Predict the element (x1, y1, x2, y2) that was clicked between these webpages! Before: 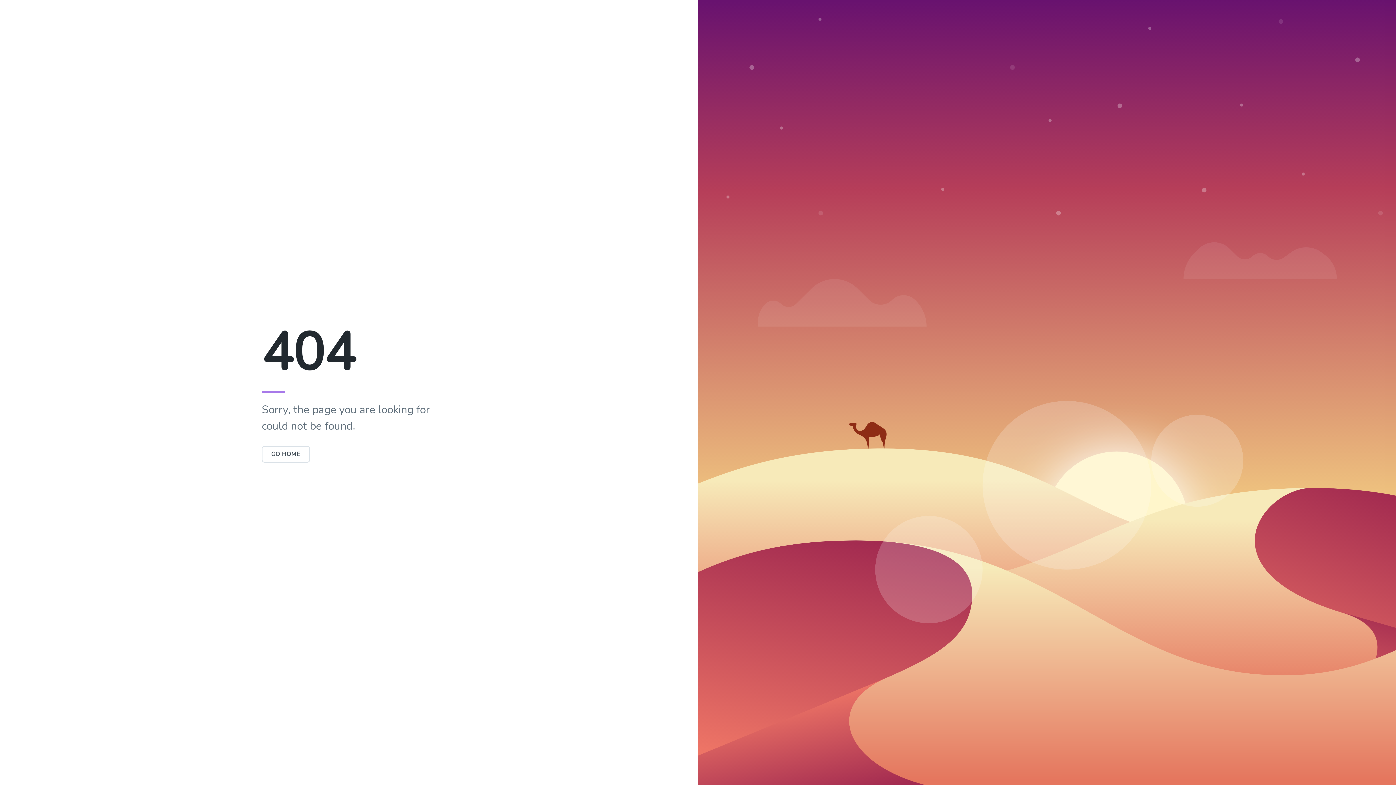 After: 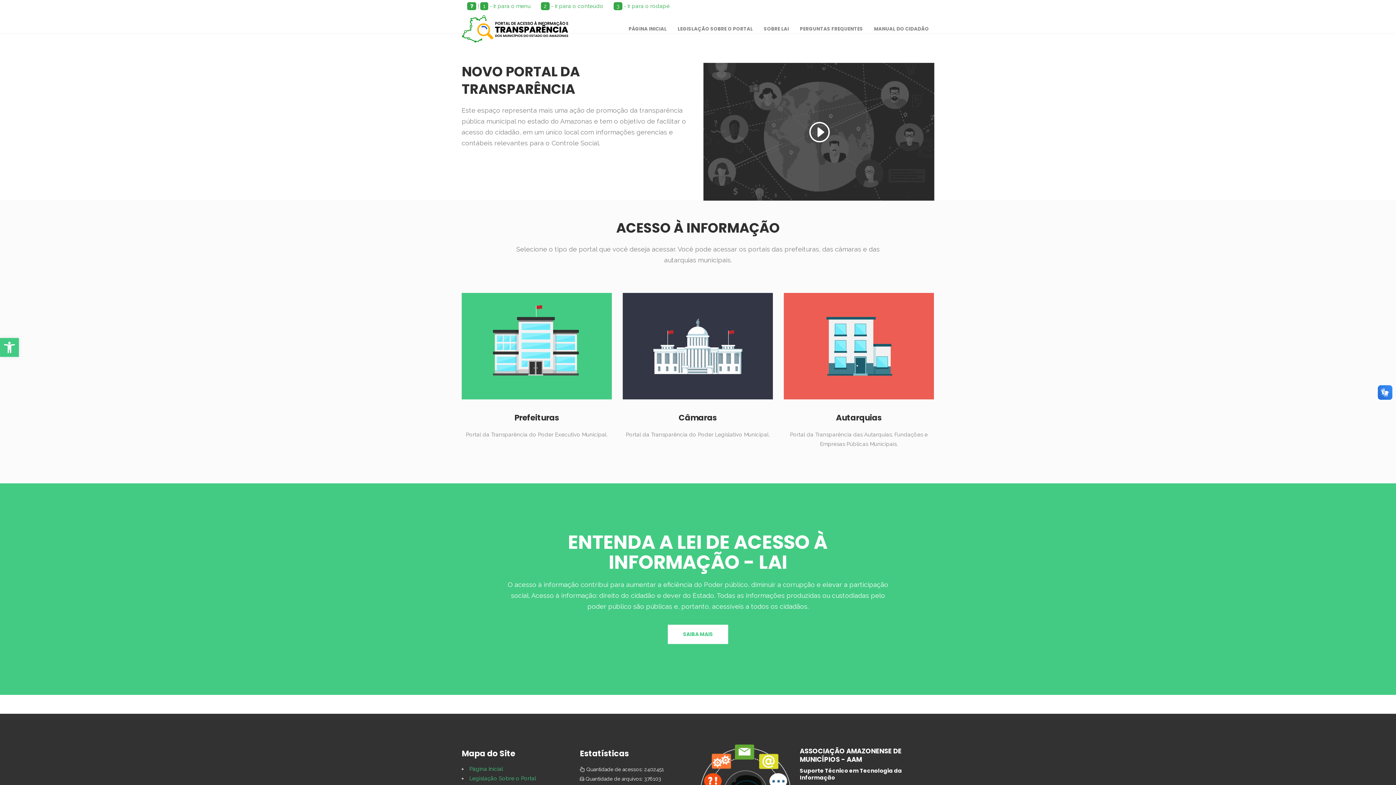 Action: bbox: (261, 450, 310, 458) label: GO HOME